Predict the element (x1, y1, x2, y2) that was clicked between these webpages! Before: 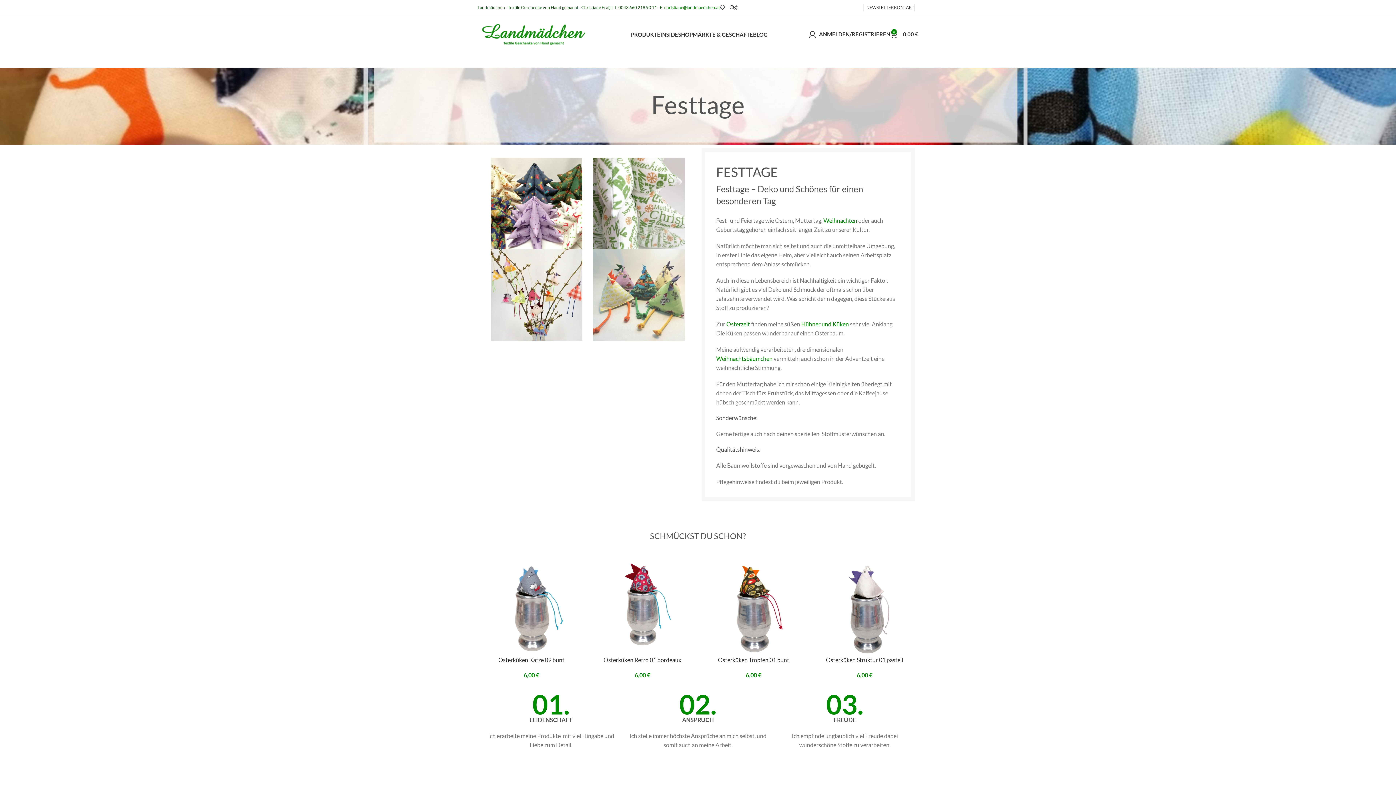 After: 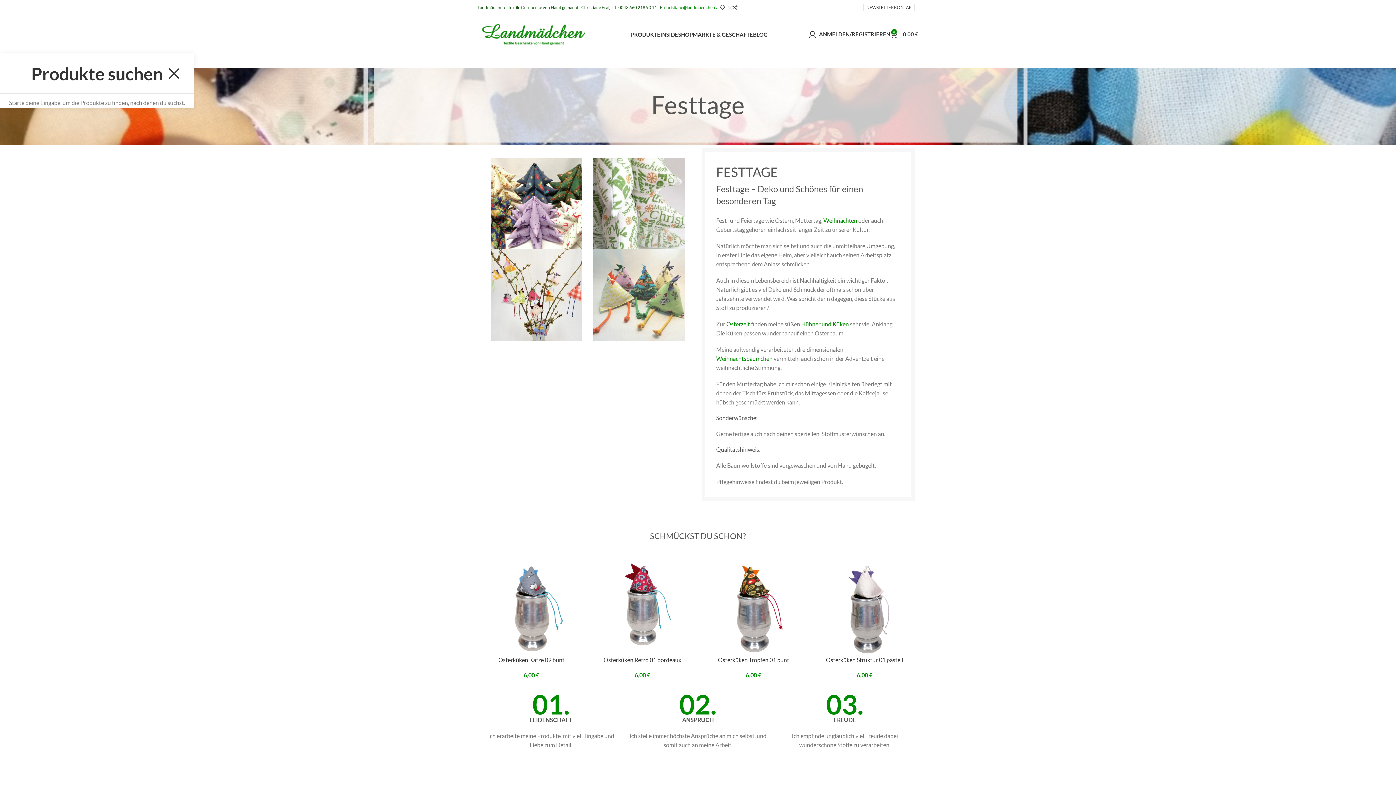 Action: label: Suche bbox: (729, 0, 732, 14)